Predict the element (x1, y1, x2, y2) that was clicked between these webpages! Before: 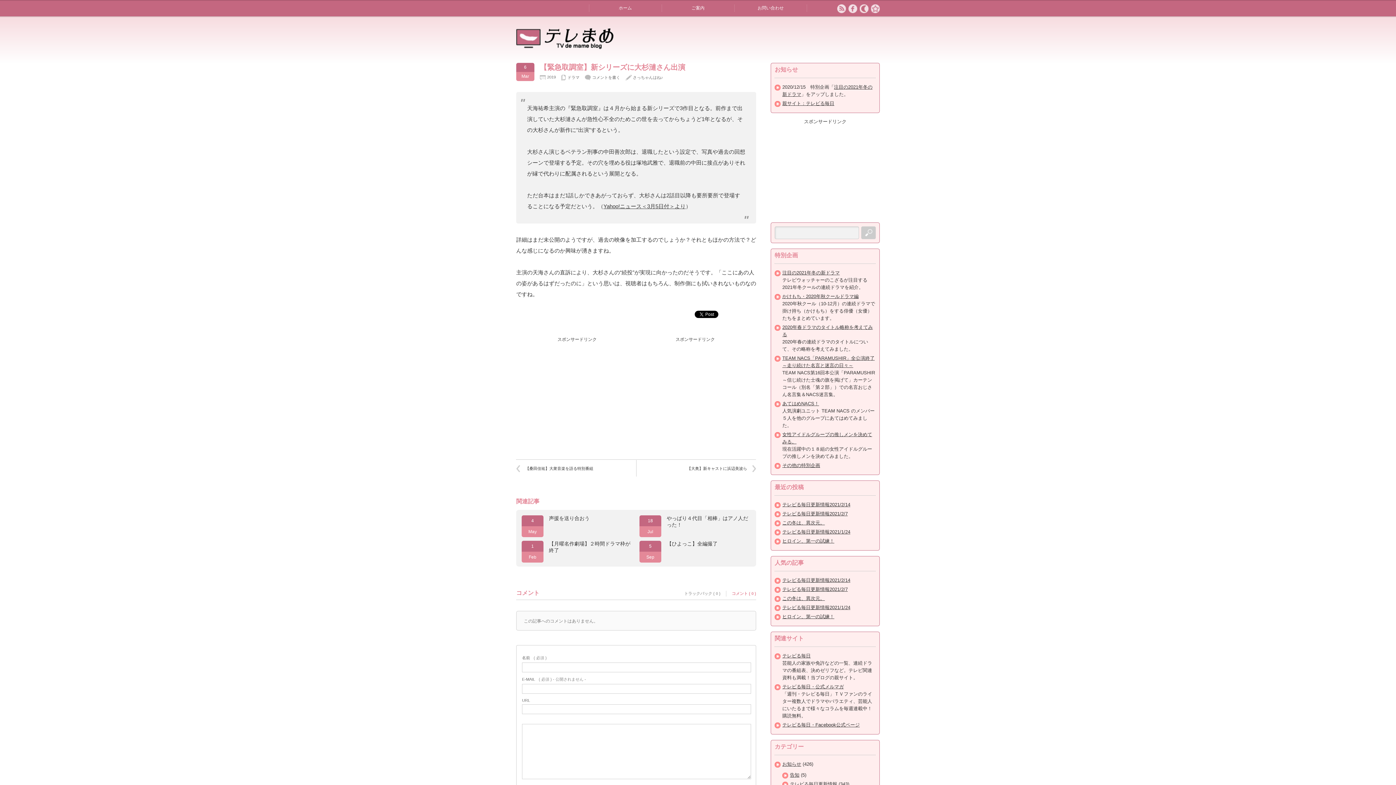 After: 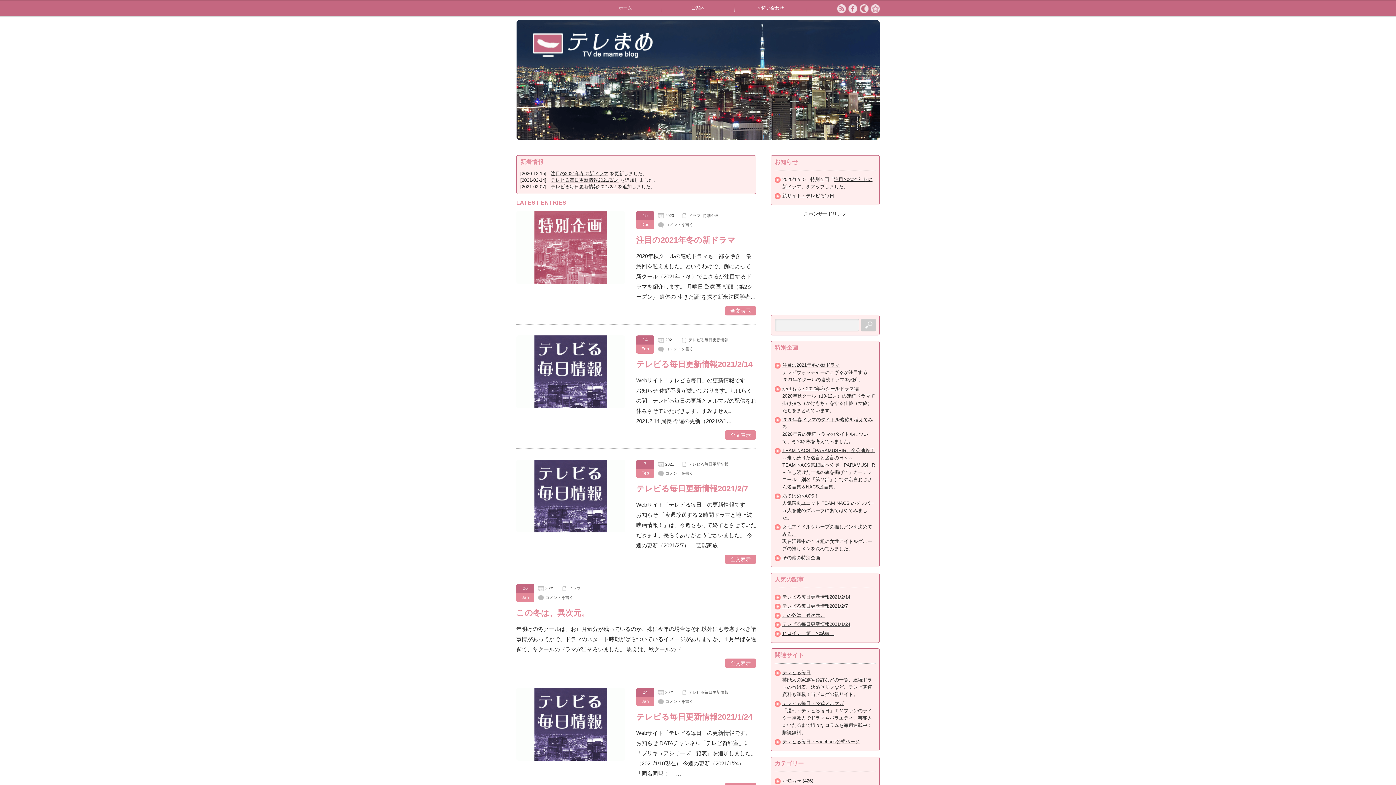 Action: bbox: (516, 41, 613, 50)